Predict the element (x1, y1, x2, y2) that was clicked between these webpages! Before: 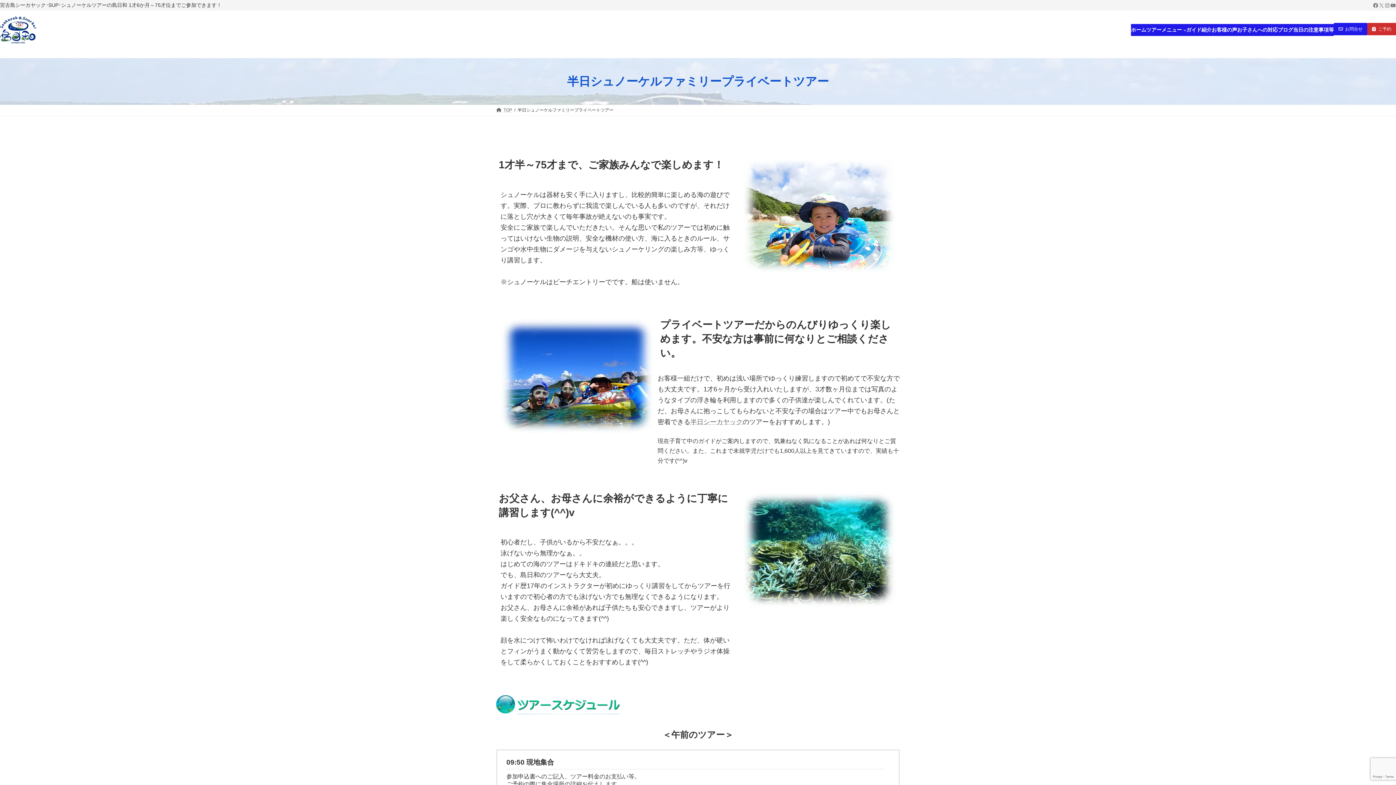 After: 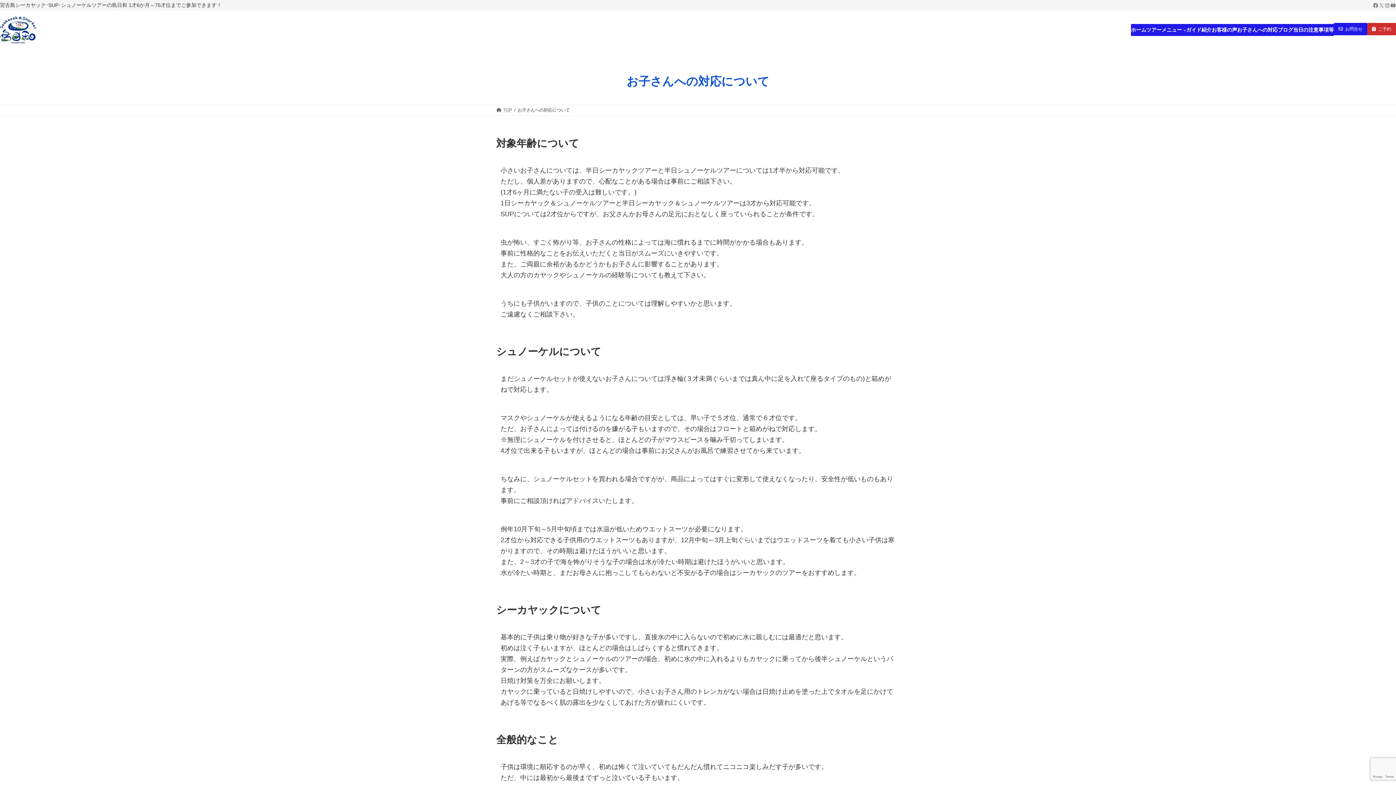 Action: label: お子さんへの対応 bbox: (1237, 26, 1278, 33)